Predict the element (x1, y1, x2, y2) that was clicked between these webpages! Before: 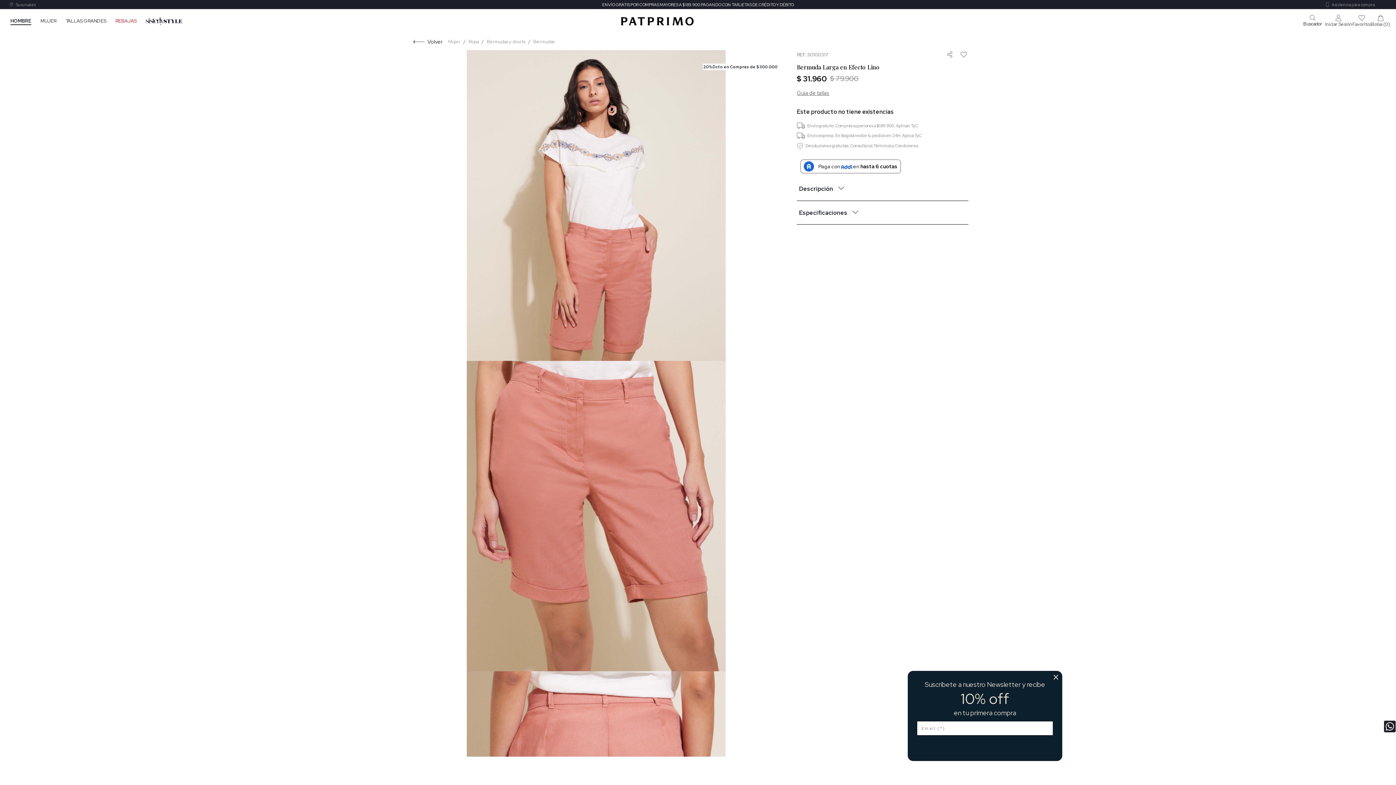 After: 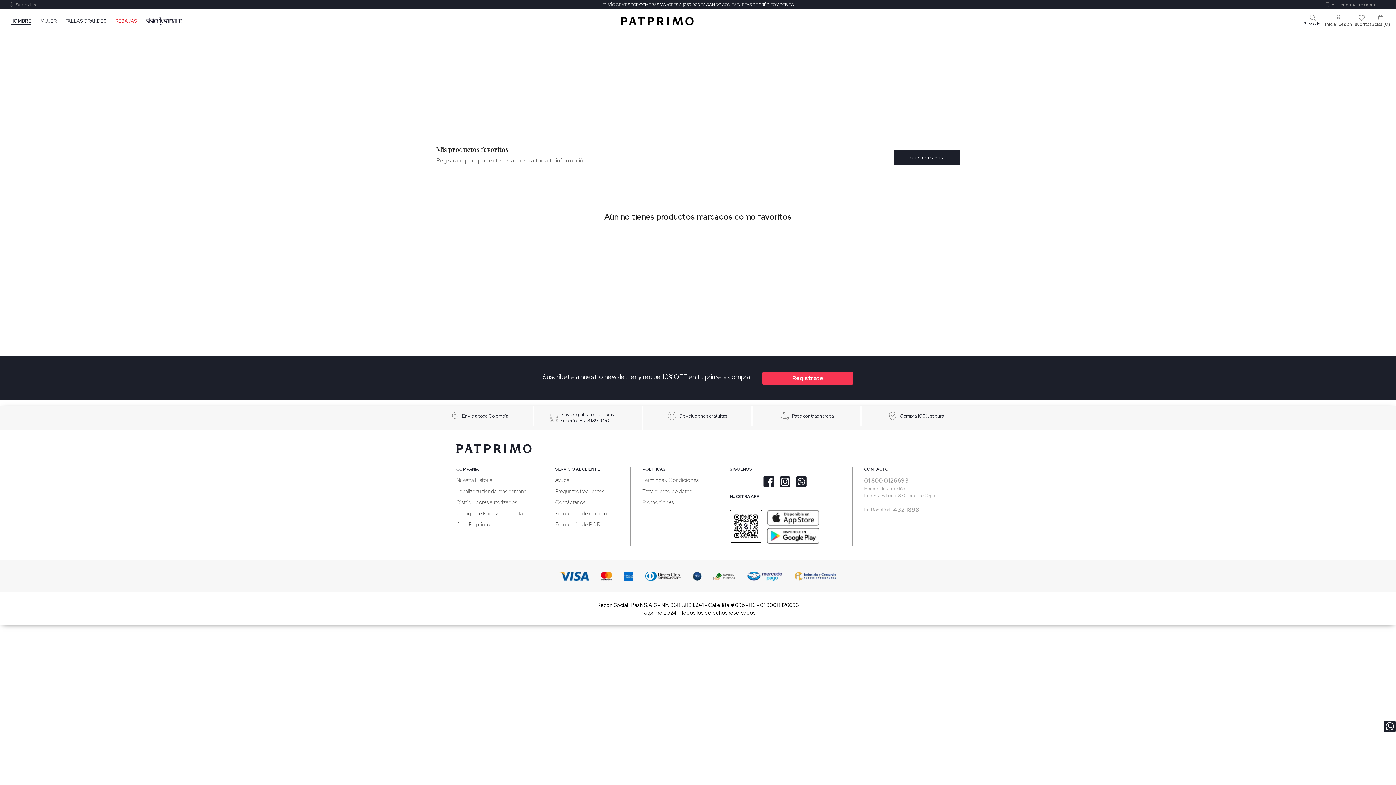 Action: bbox: (1352, 14, 1371, 27) label: Favoritos